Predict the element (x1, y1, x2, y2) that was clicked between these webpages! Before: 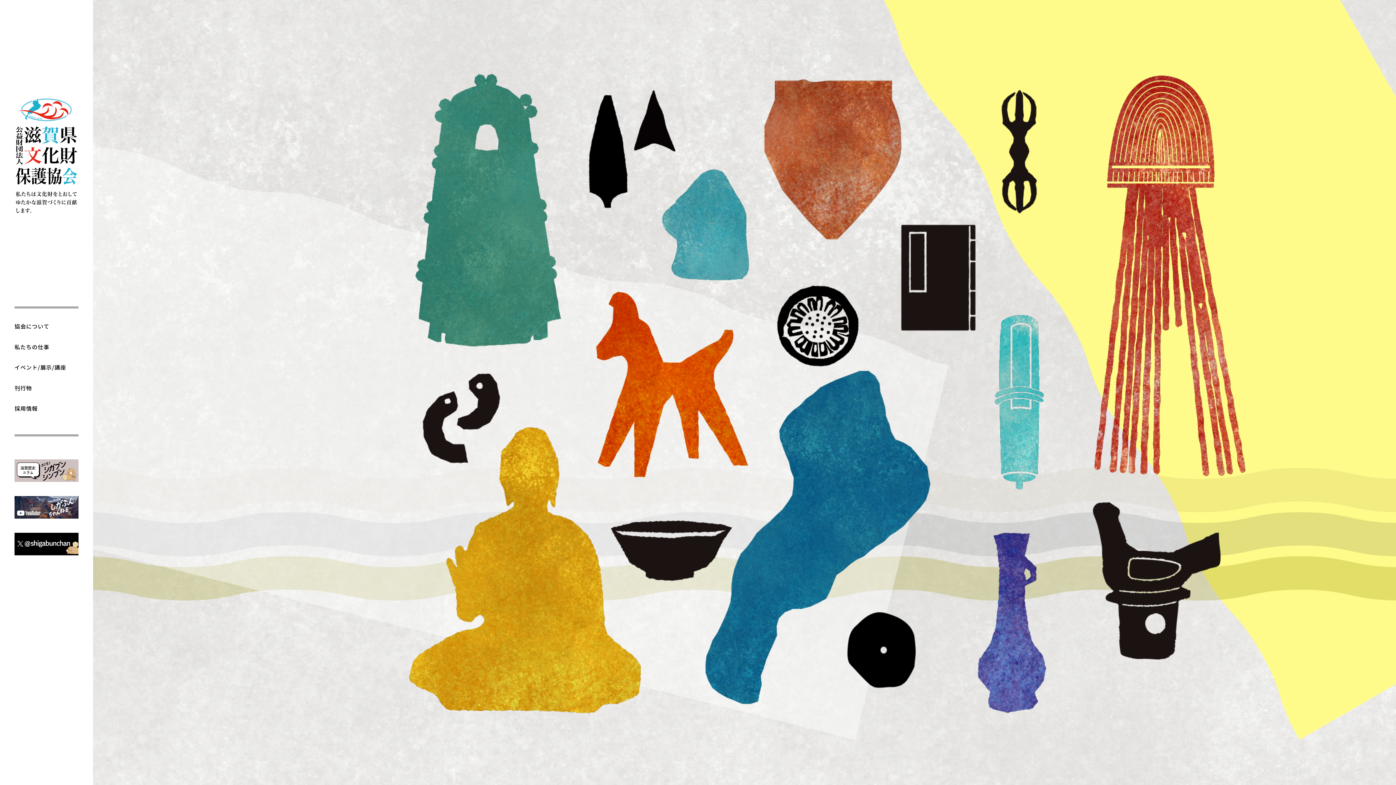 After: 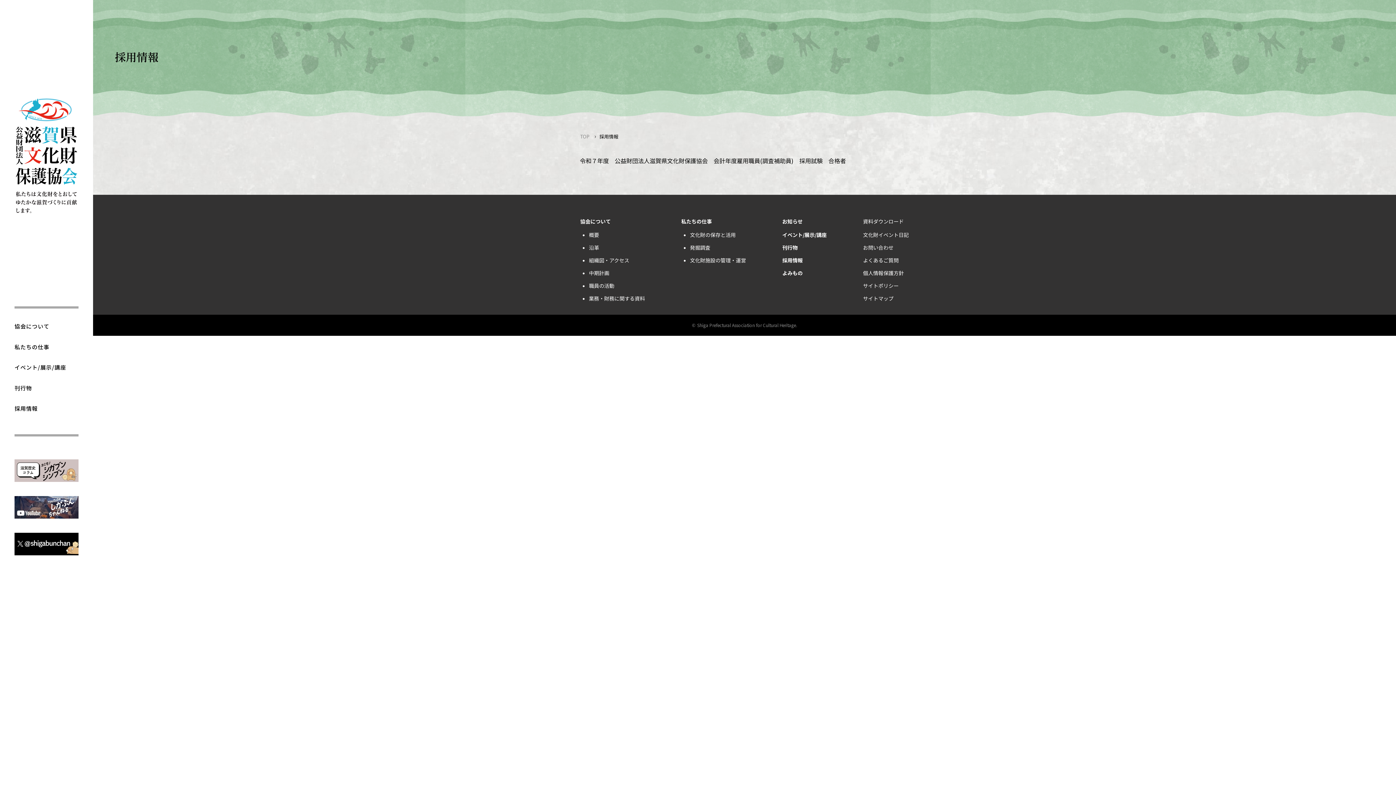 Action: bbox: (0, 398, 93, 419) label: 採用情報